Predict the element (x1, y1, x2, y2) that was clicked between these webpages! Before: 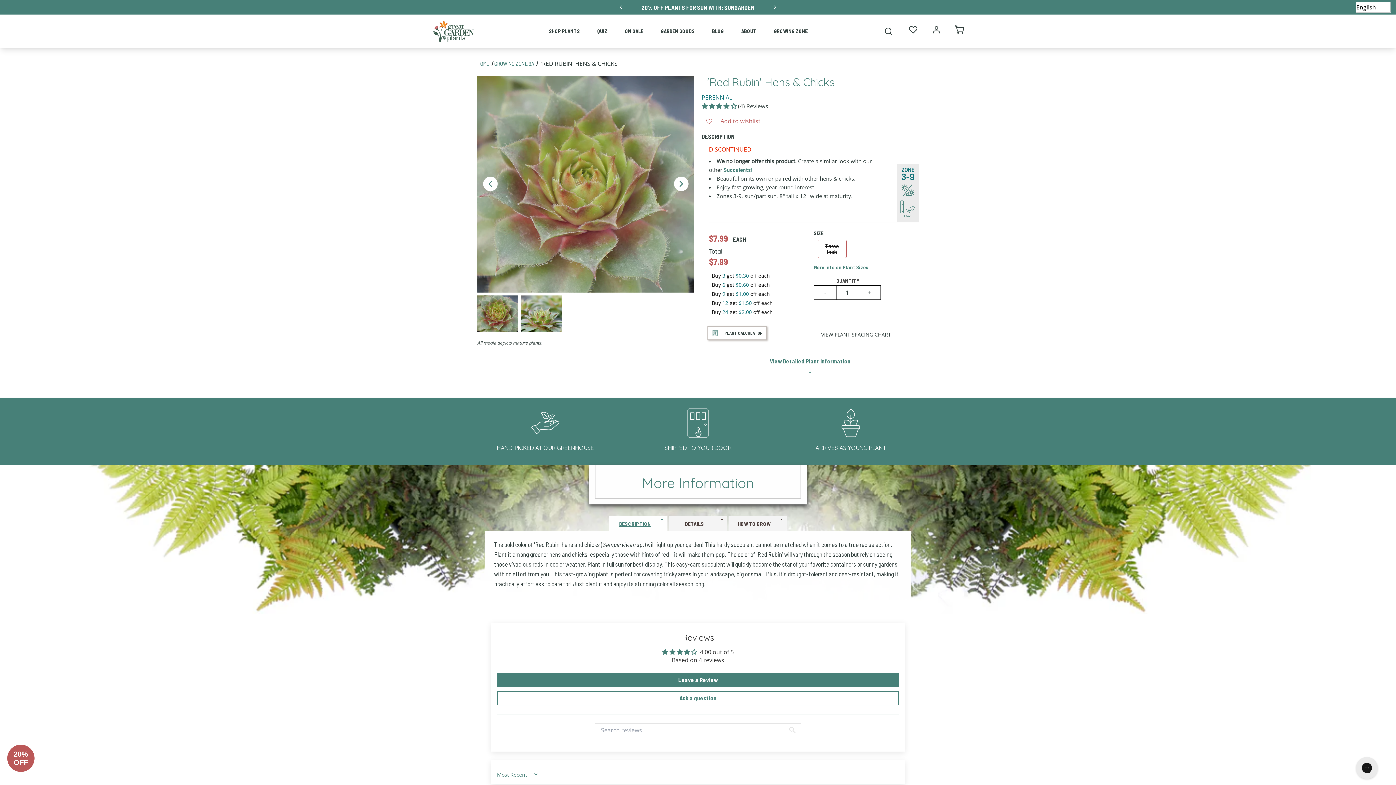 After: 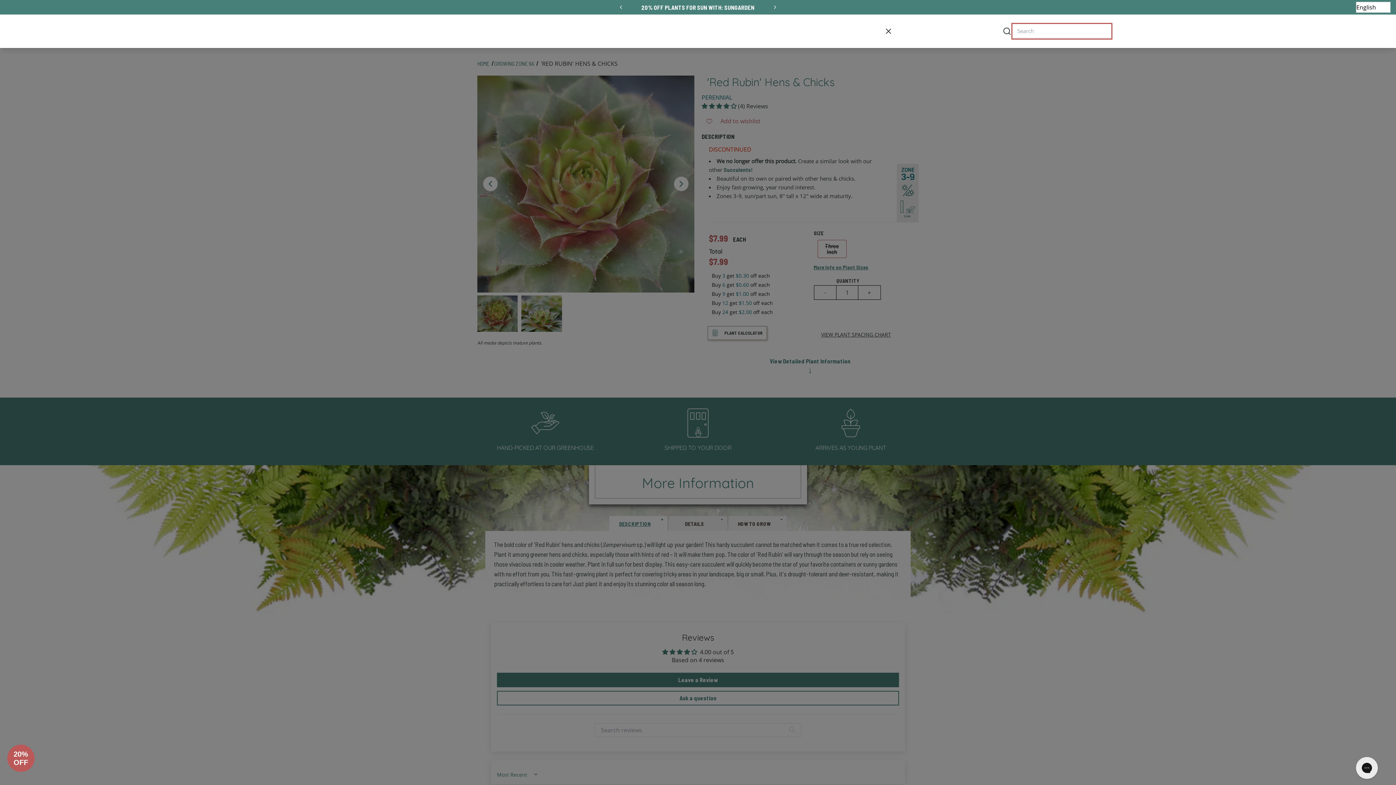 Action: label: Search Bar Header bbox: (882, 25, 894, 37)